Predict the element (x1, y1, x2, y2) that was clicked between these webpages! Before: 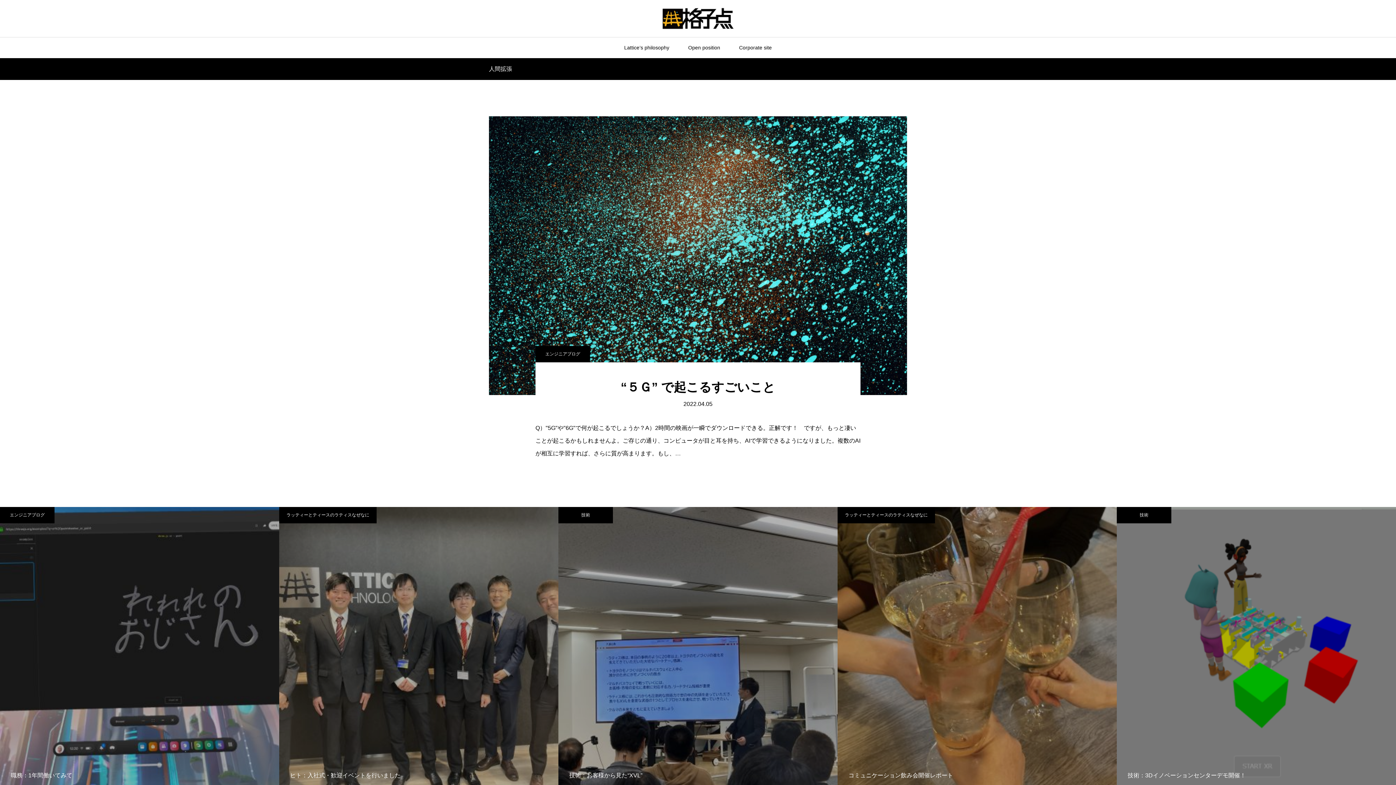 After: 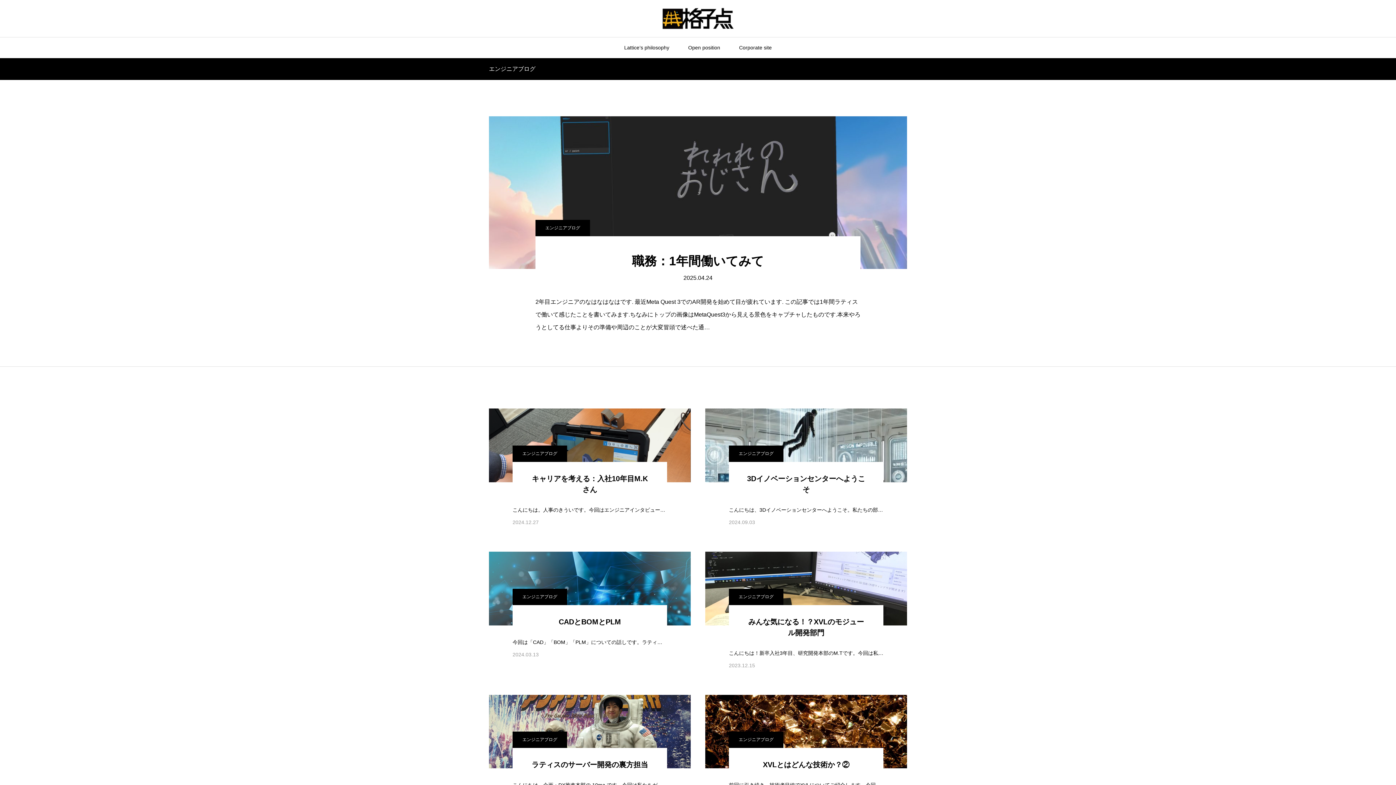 Action: label: エンジニアブログ bbox: (535, 346, 590, 362)